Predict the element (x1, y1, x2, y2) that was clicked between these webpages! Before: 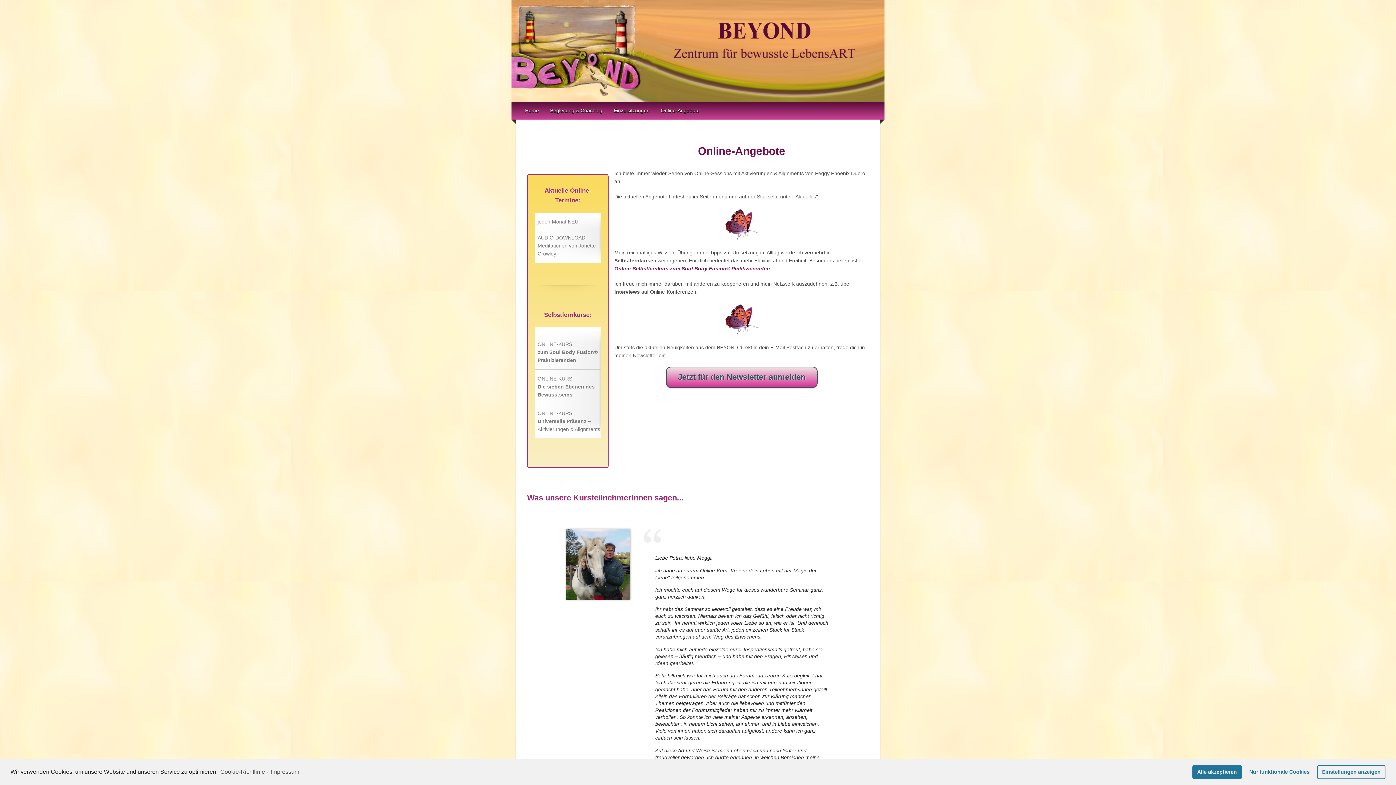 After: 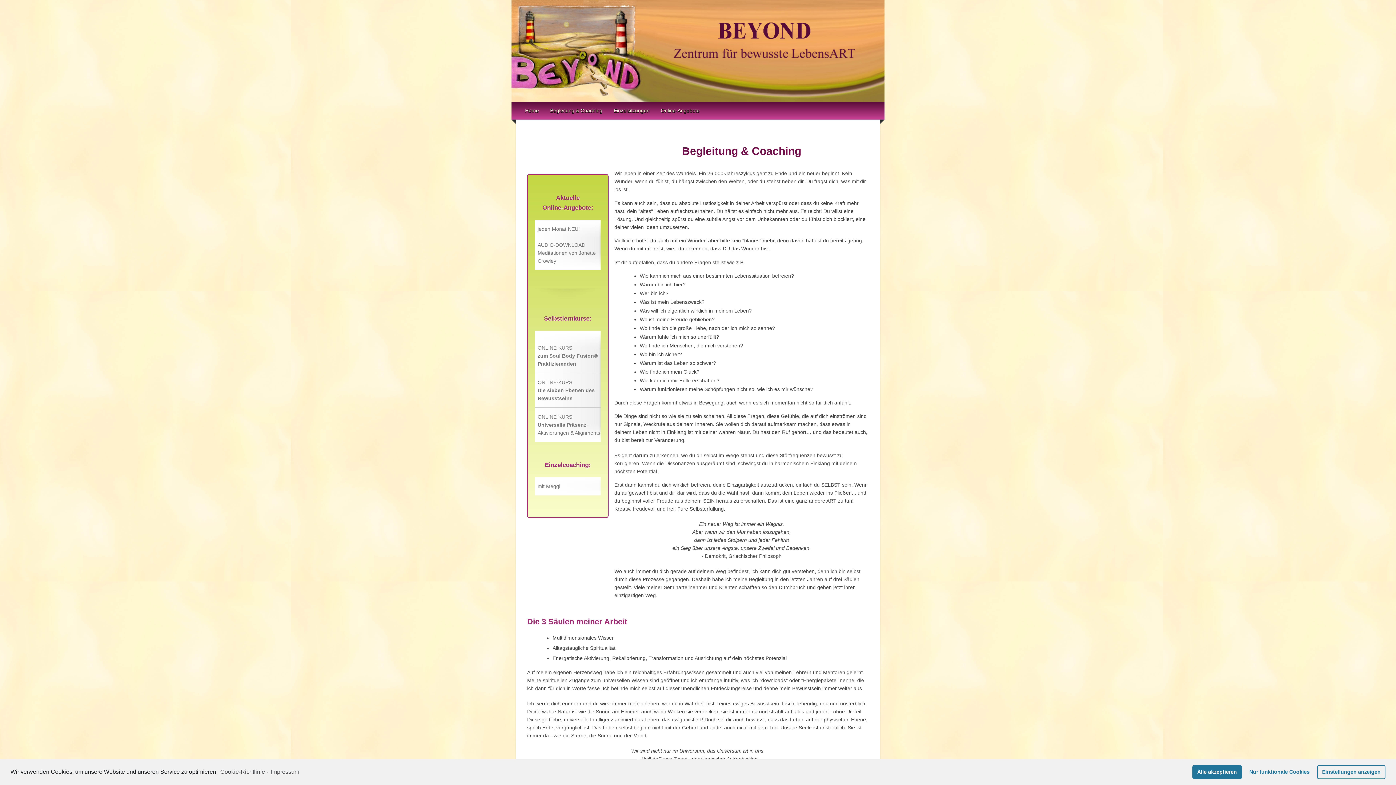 Action: label: Begleitung & Coaching bbox: (544, 101, 608, 119)